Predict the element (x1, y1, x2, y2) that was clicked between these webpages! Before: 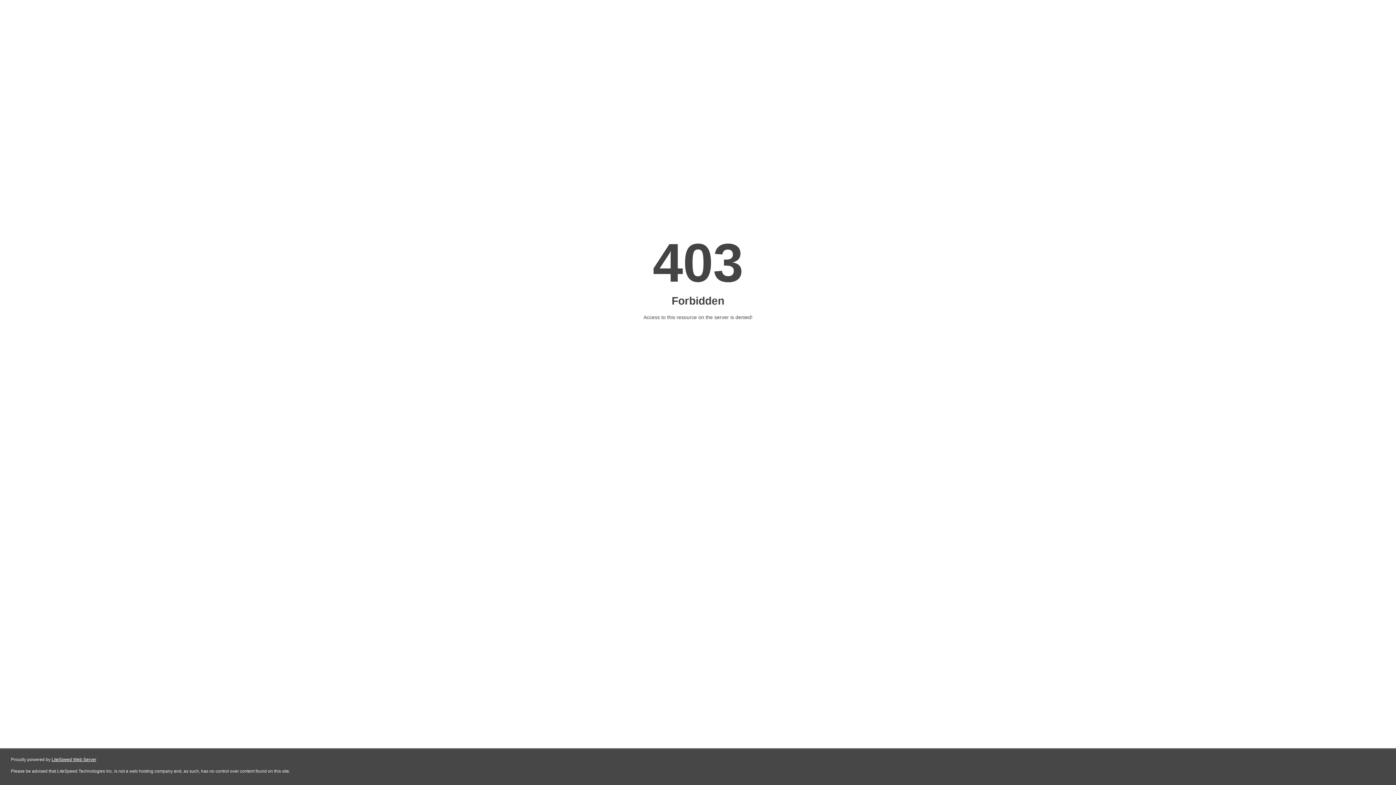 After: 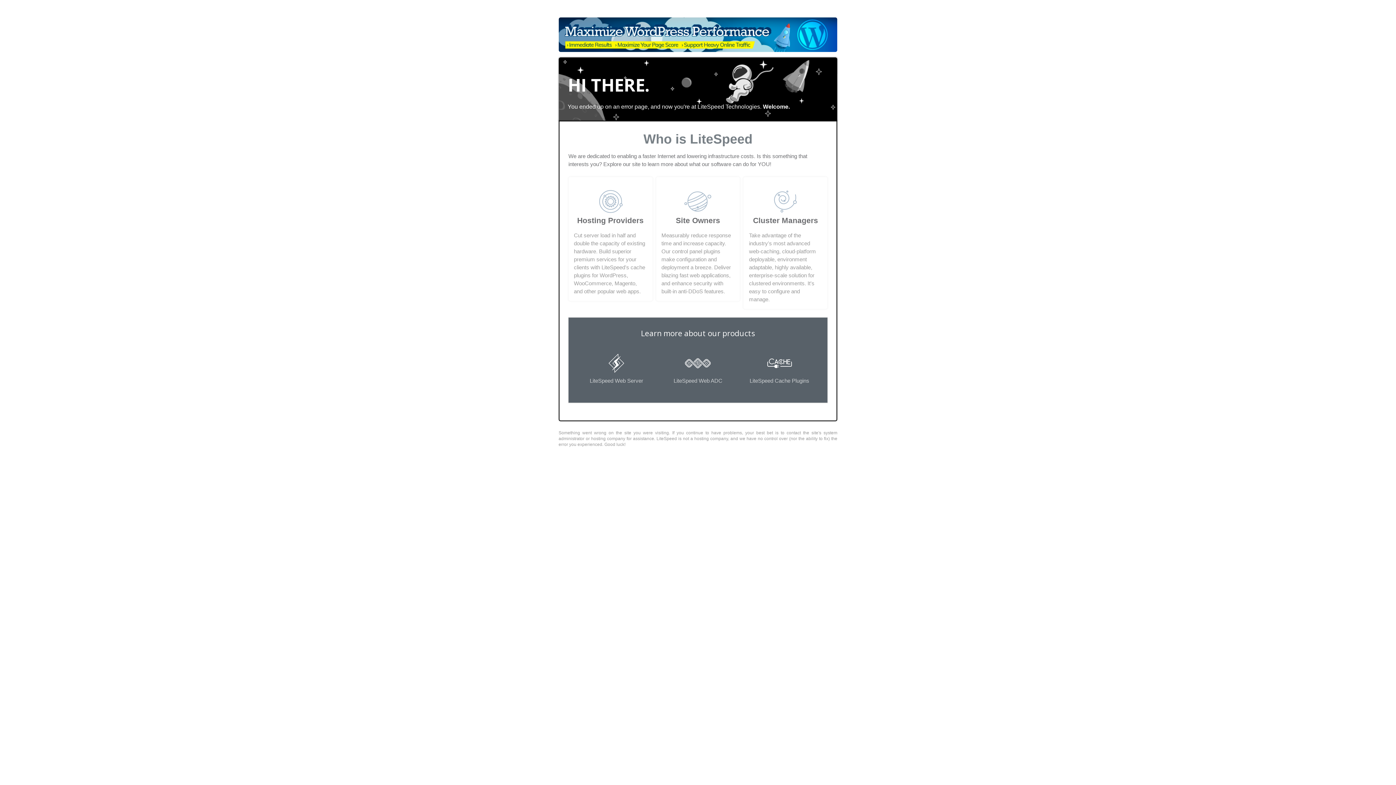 Action: label: LiteSpeed Web Server bbox: (51, 757, 96, 762)